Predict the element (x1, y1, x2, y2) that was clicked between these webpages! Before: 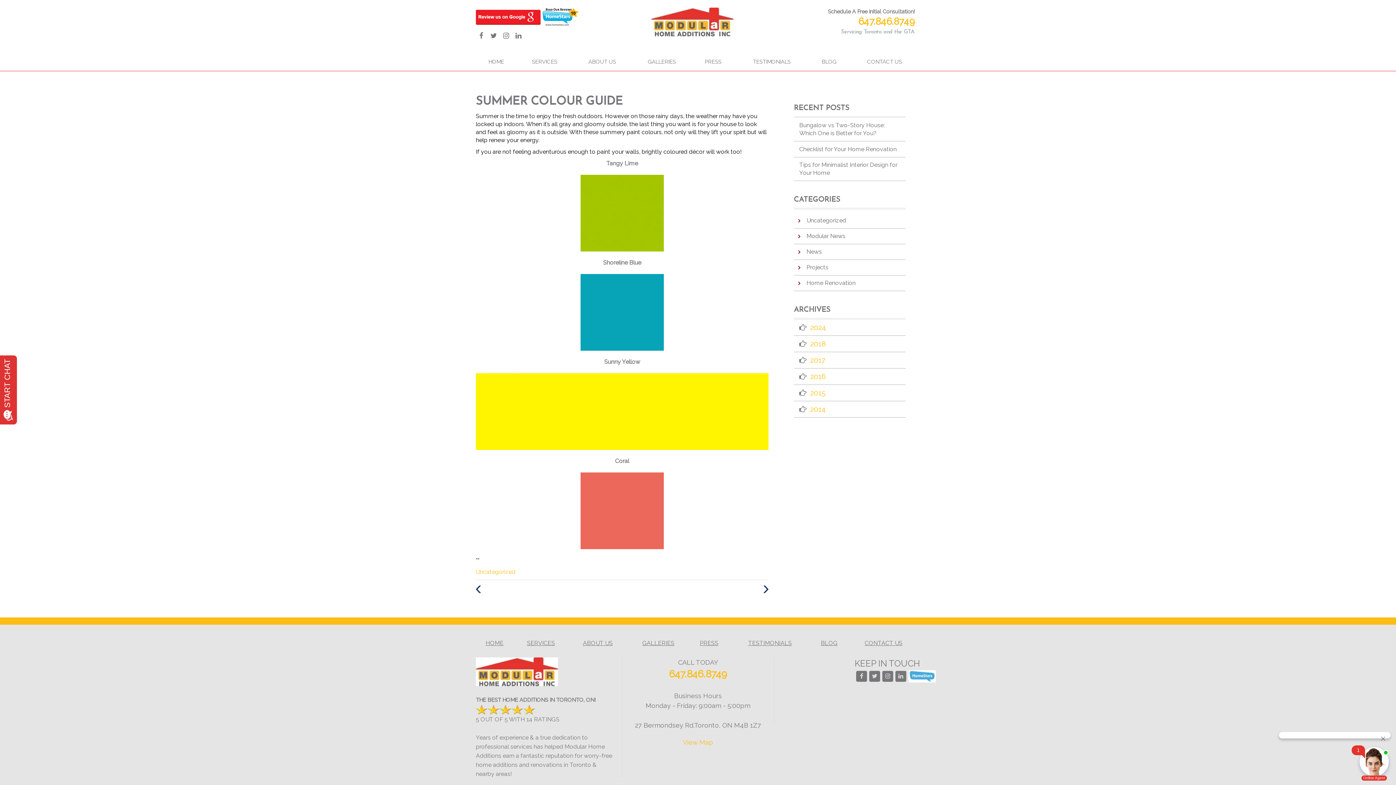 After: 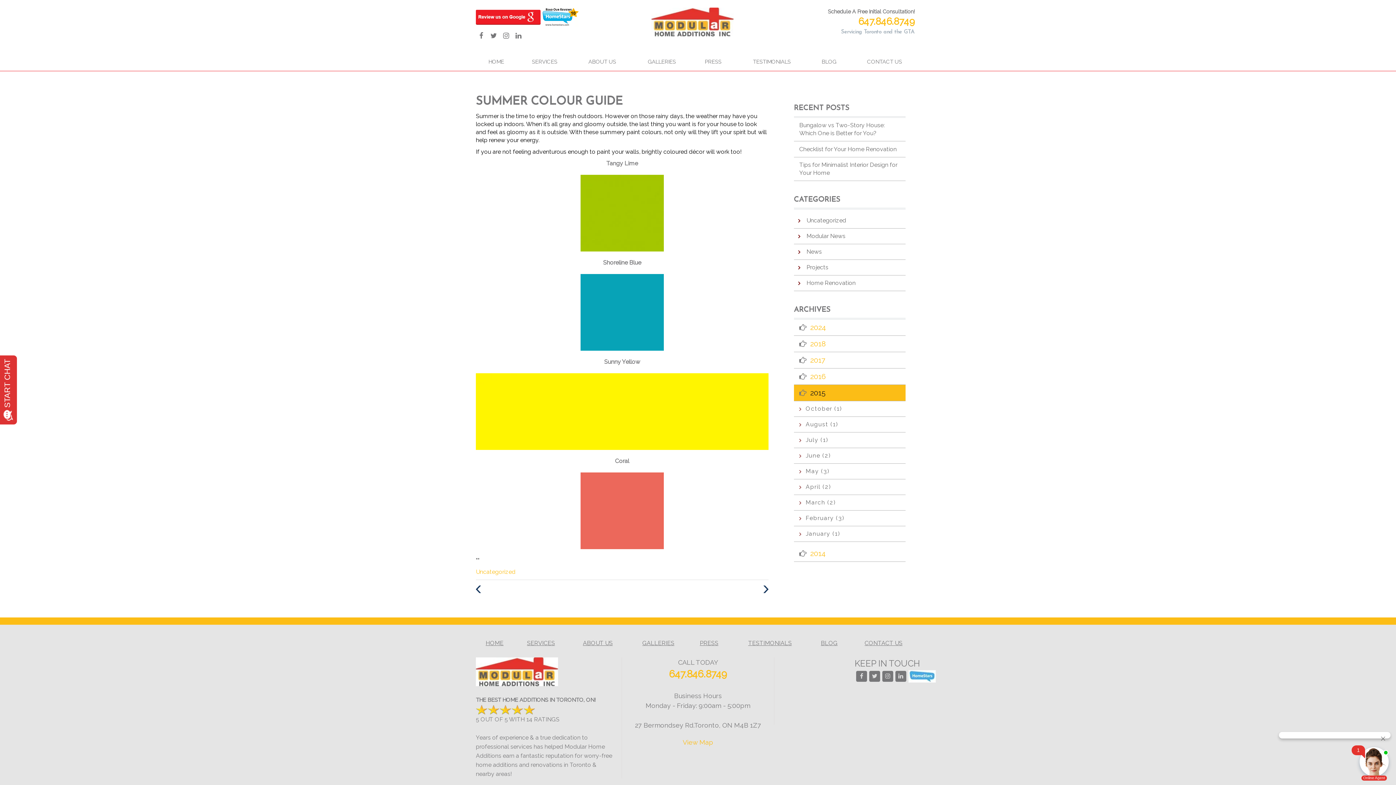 Action: bbox: (810, 388, 825, 397) label: 2015